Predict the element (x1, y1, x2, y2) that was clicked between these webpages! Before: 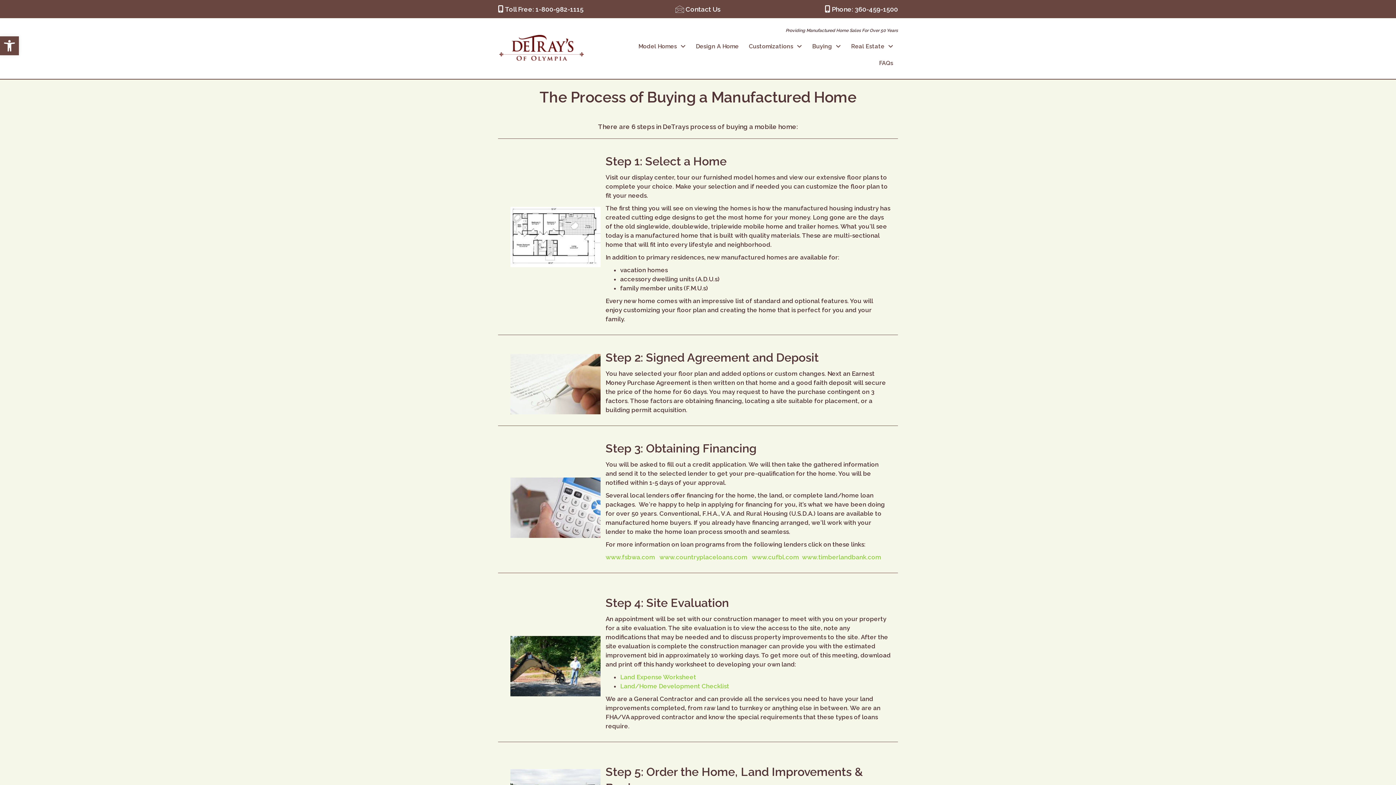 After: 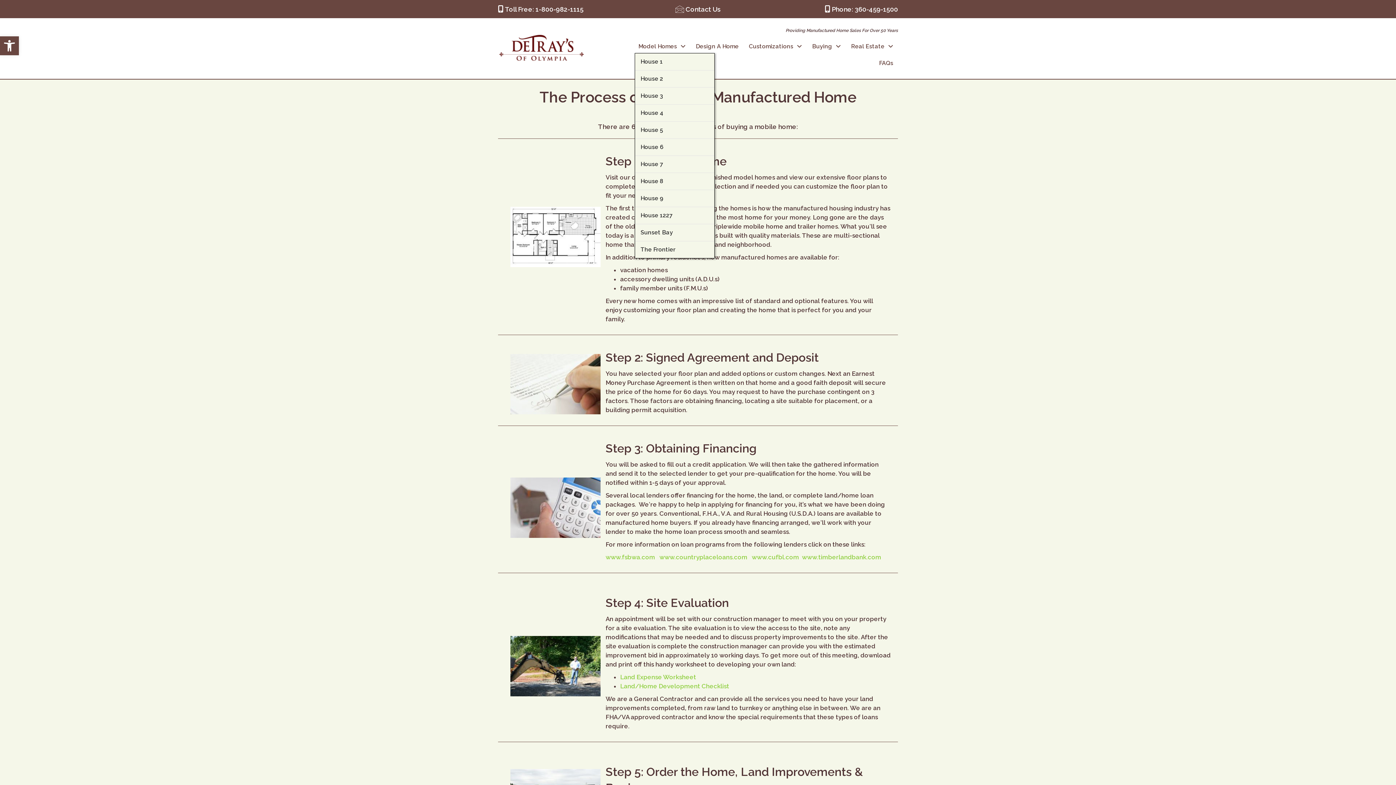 Action: bbox: (634, 40, 688, 53) label: Model Homes